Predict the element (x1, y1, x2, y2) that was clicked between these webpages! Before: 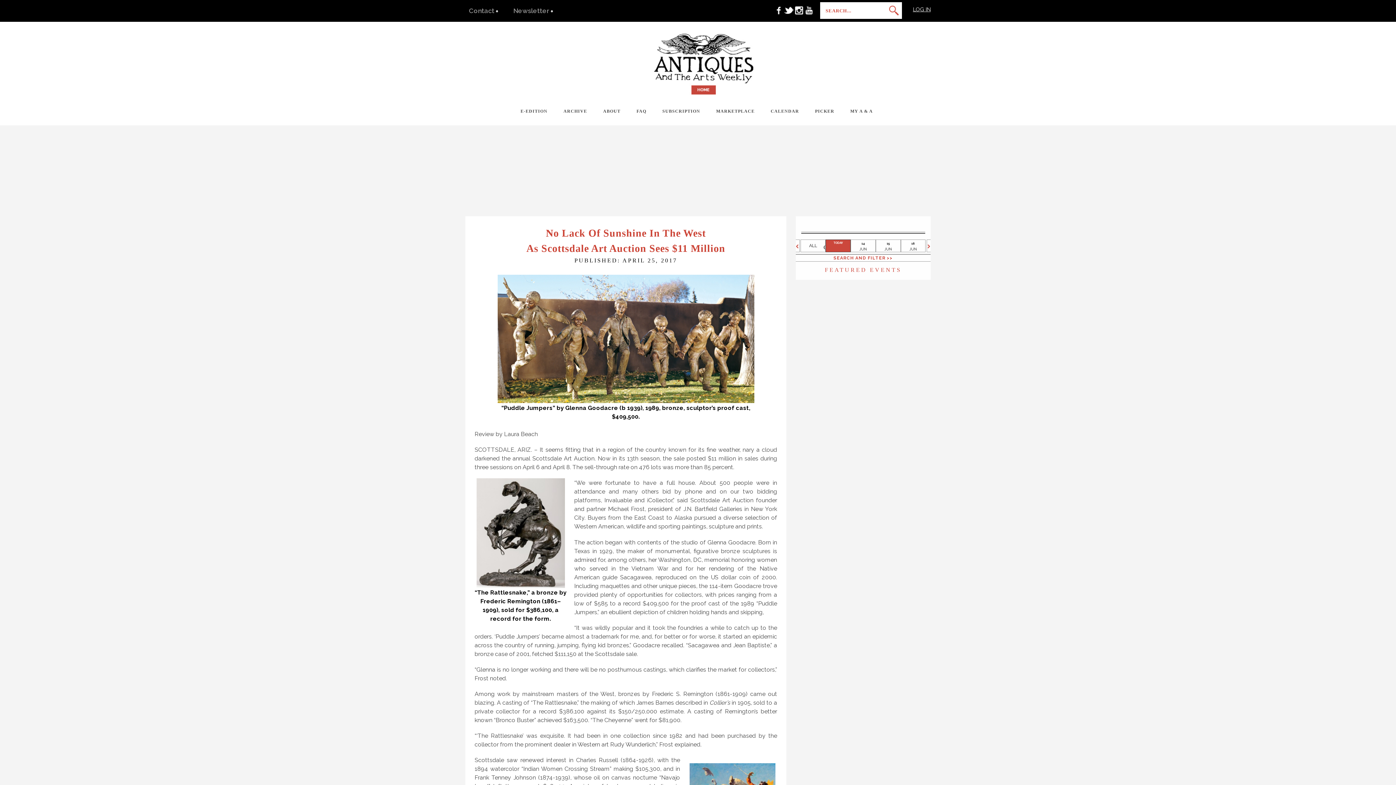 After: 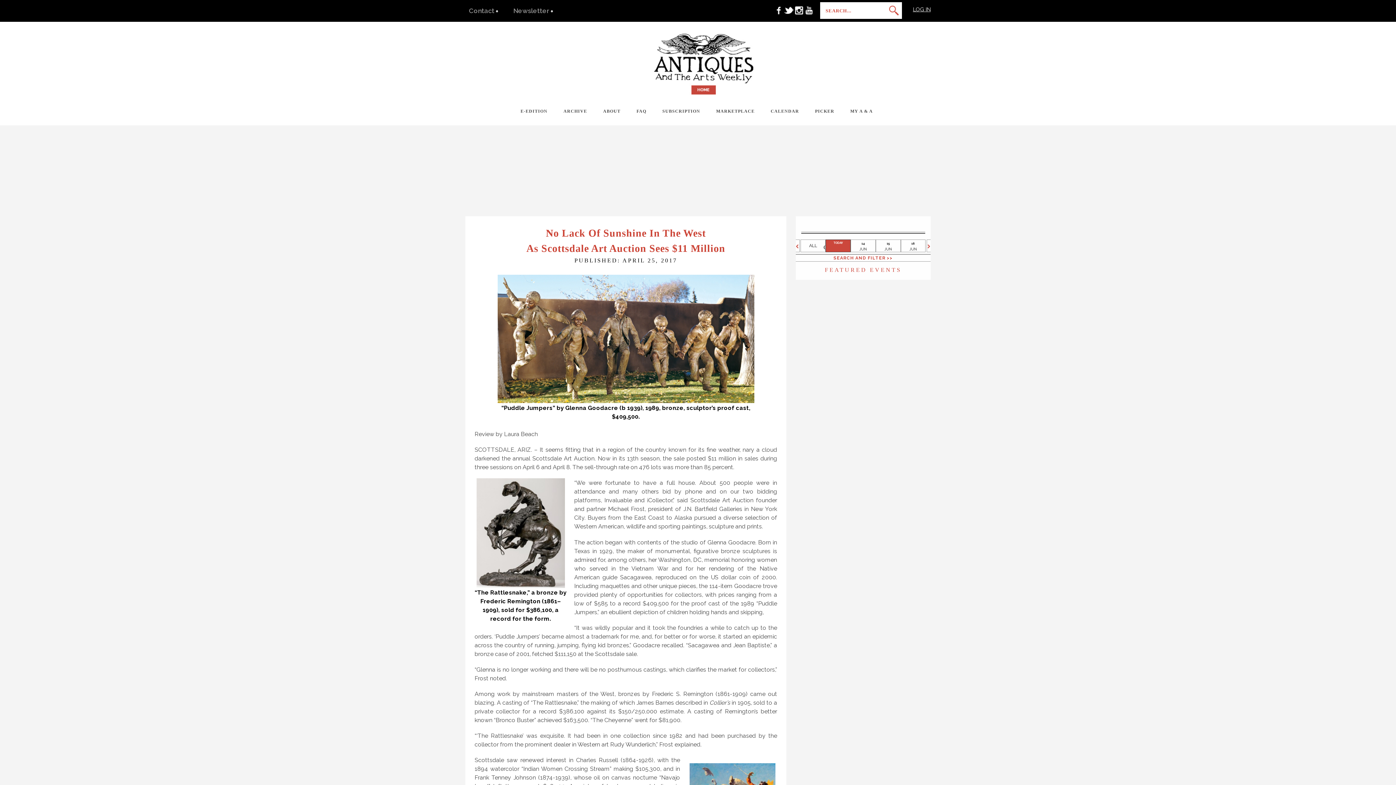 Action: bbox: (774, 10, 783, 16)